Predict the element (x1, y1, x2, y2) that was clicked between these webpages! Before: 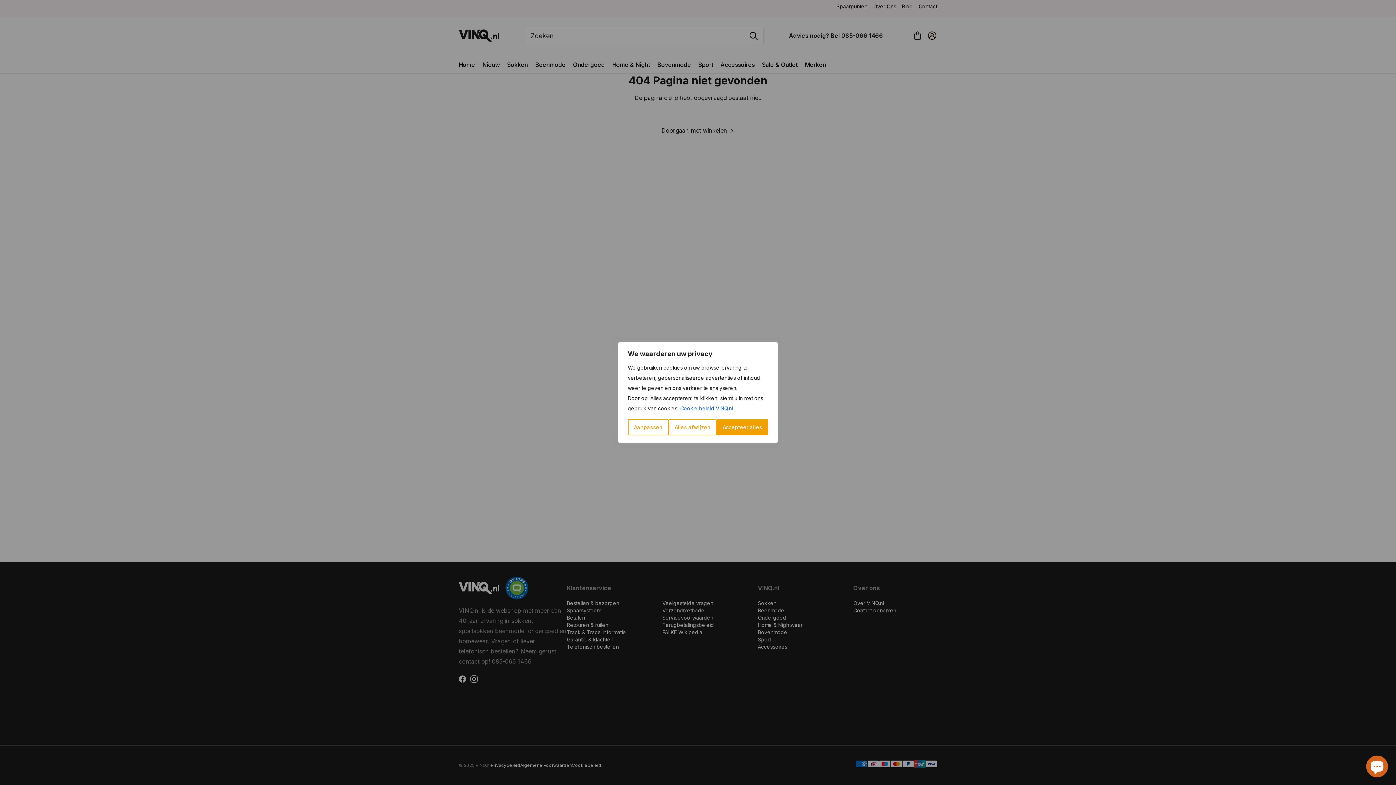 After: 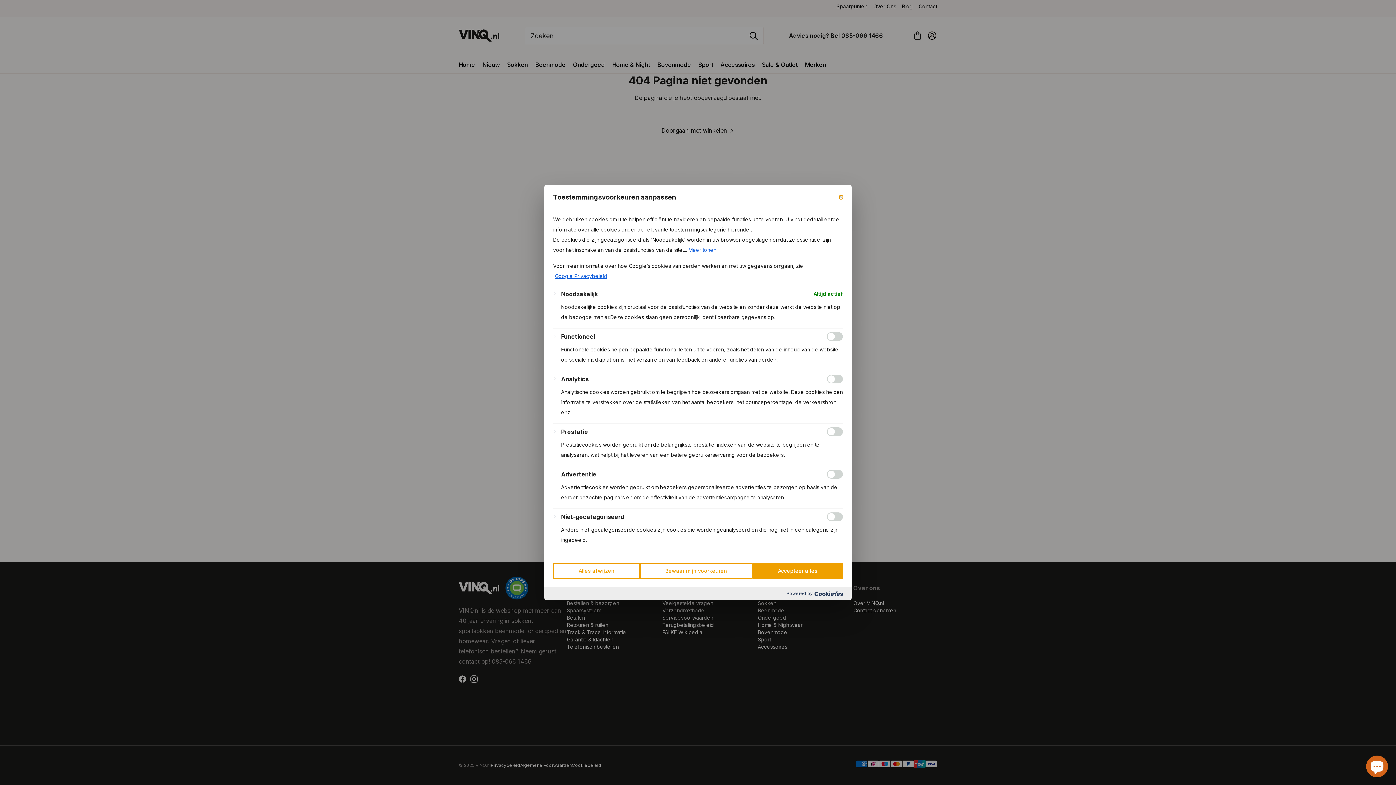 Action: bbox: (628, 419, 668, 435) label: Aanpassen